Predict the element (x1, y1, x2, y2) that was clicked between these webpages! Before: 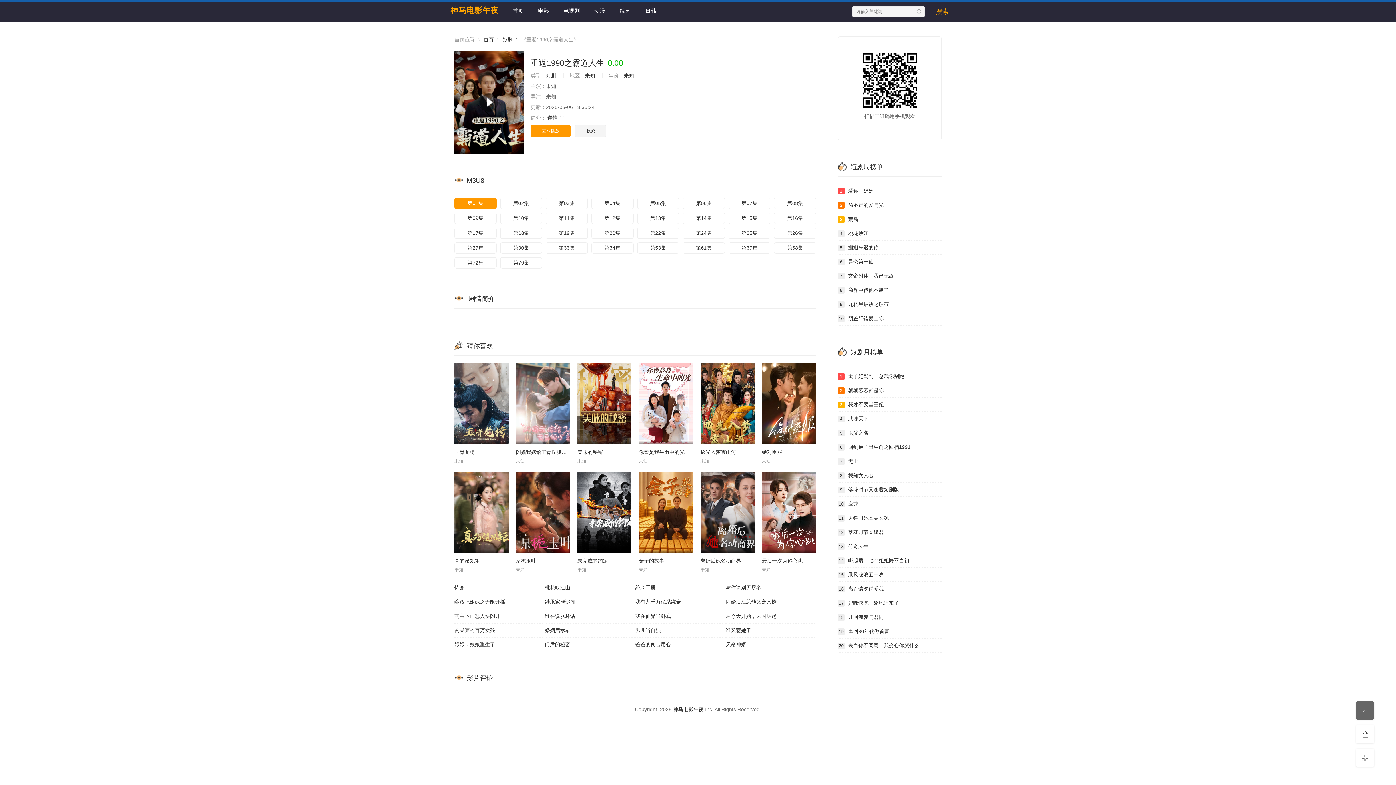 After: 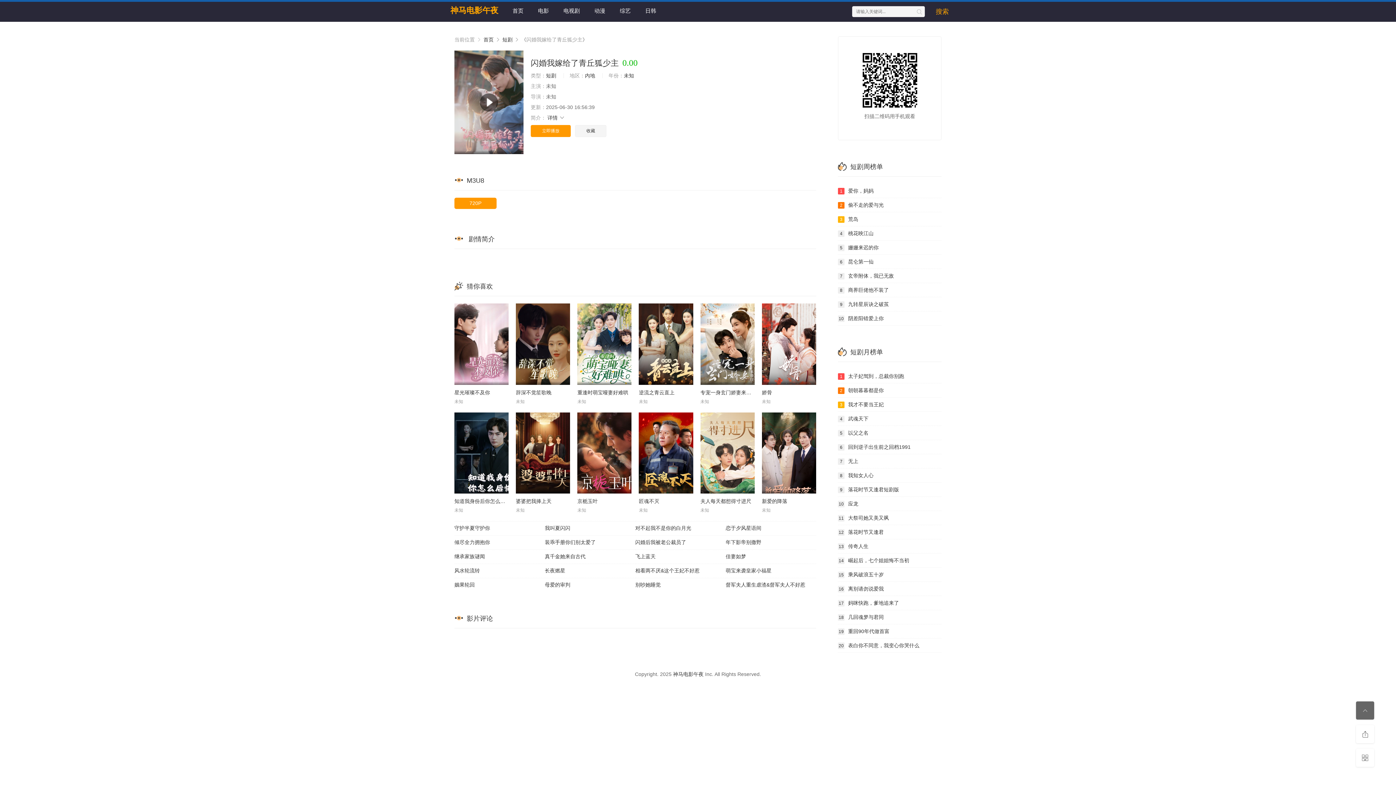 Action: label: 闪婚我嫁给了青丘狐少主 bbox: (516, 449, 572, 455)